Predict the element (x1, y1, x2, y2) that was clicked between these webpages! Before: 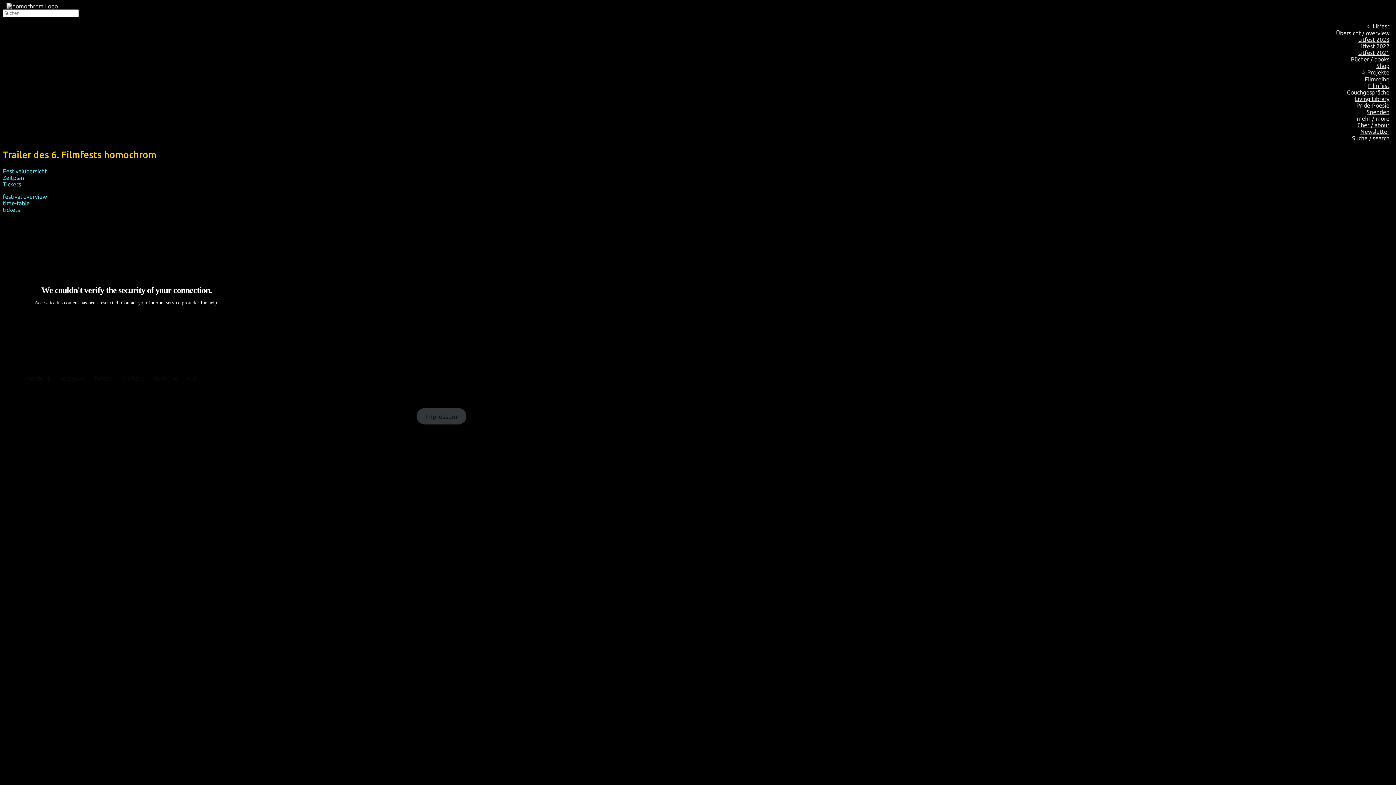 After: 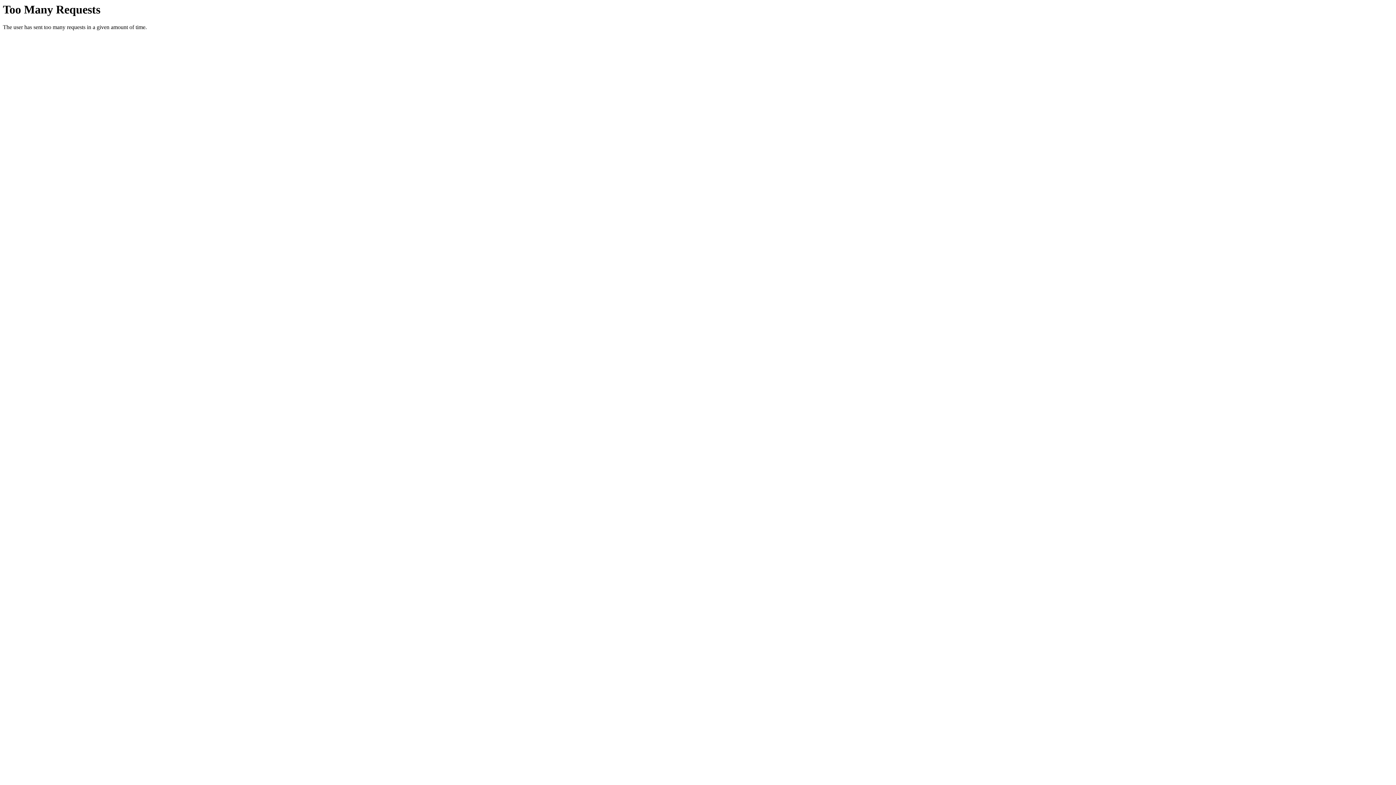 Action: label: Impressum bbox: (416, 408, 466, 424)